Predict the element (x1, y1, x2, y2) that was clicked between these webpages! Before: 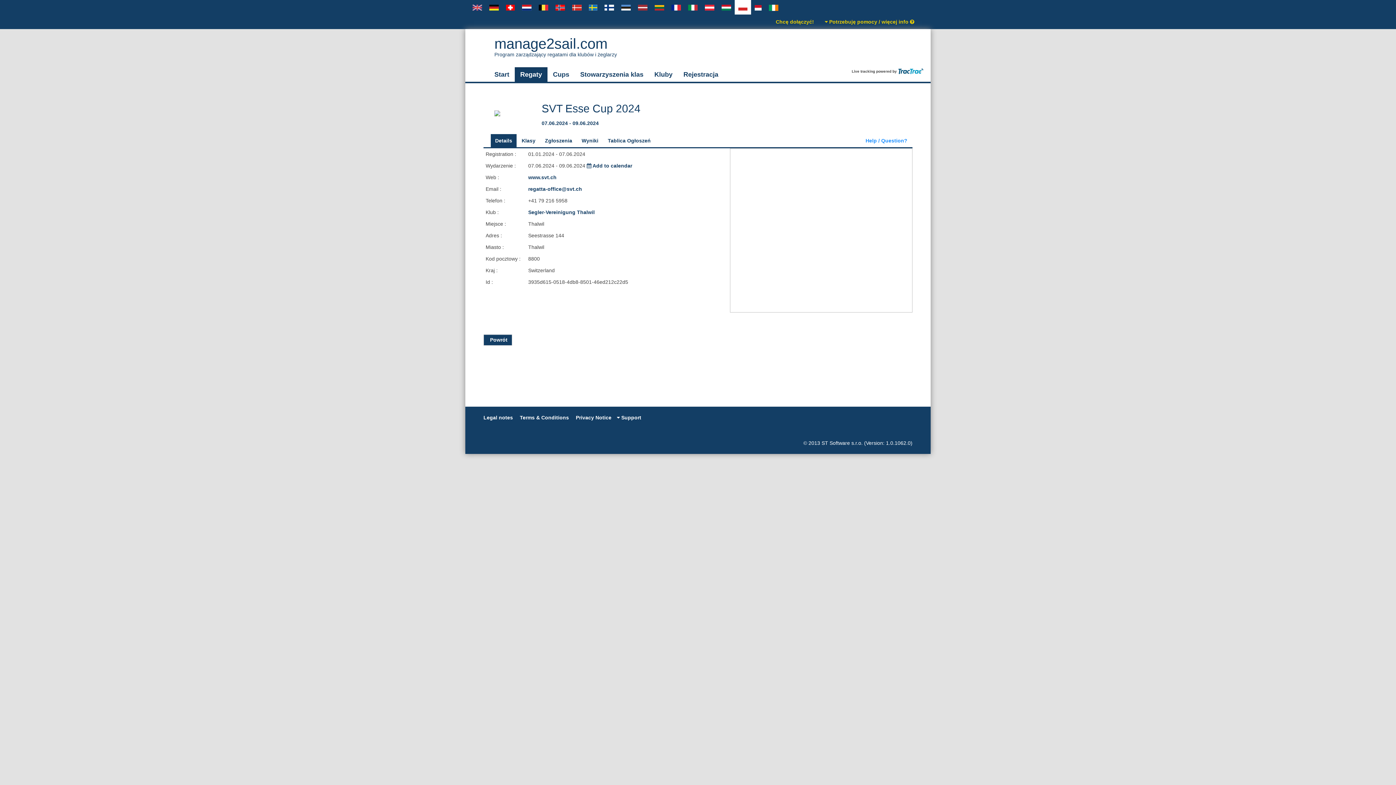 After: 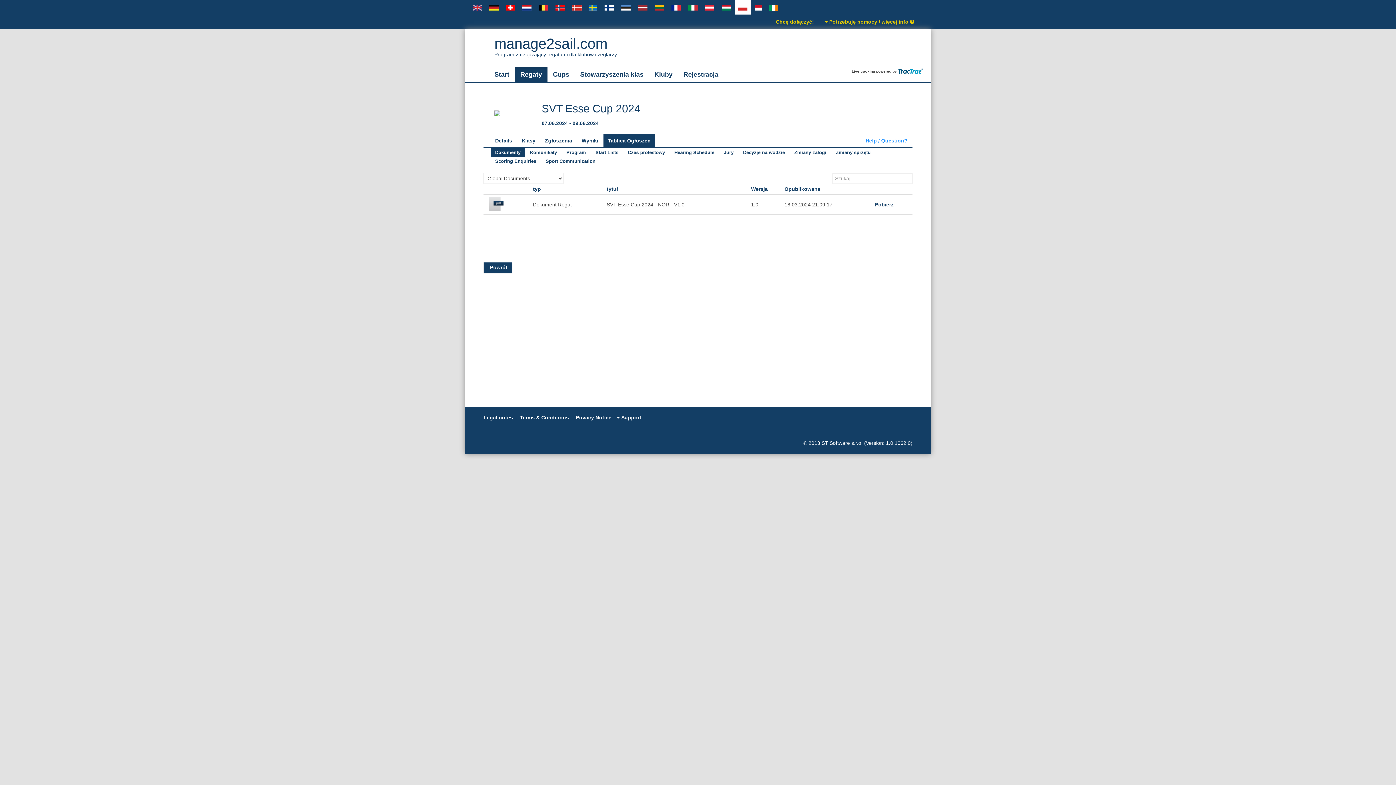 Action: bbox: (603, 134, 655, 147) label: Tablica Ogłoszeń